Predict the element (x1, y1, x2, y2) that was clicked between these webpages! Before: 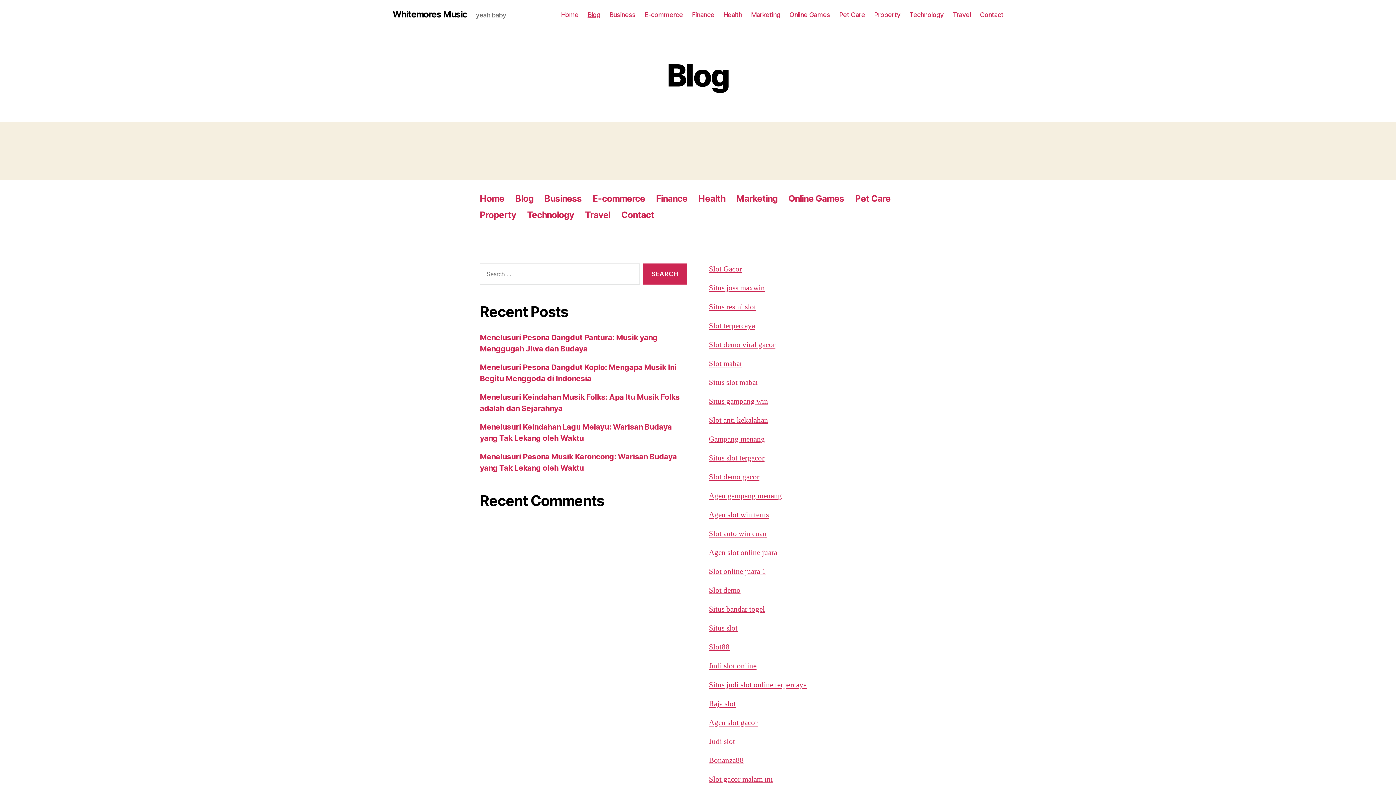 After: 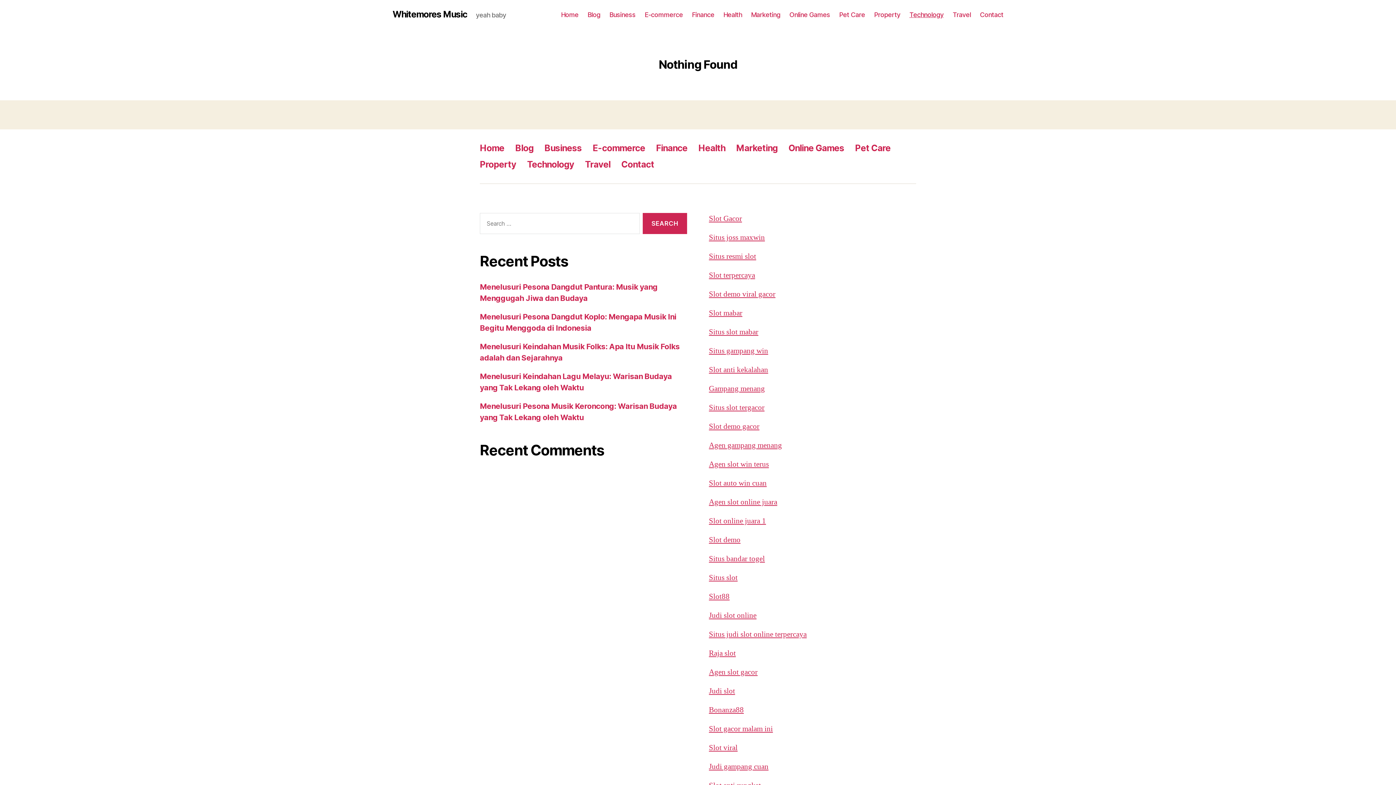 Action: label: Technology bbox: (527, 209, 574, 220)